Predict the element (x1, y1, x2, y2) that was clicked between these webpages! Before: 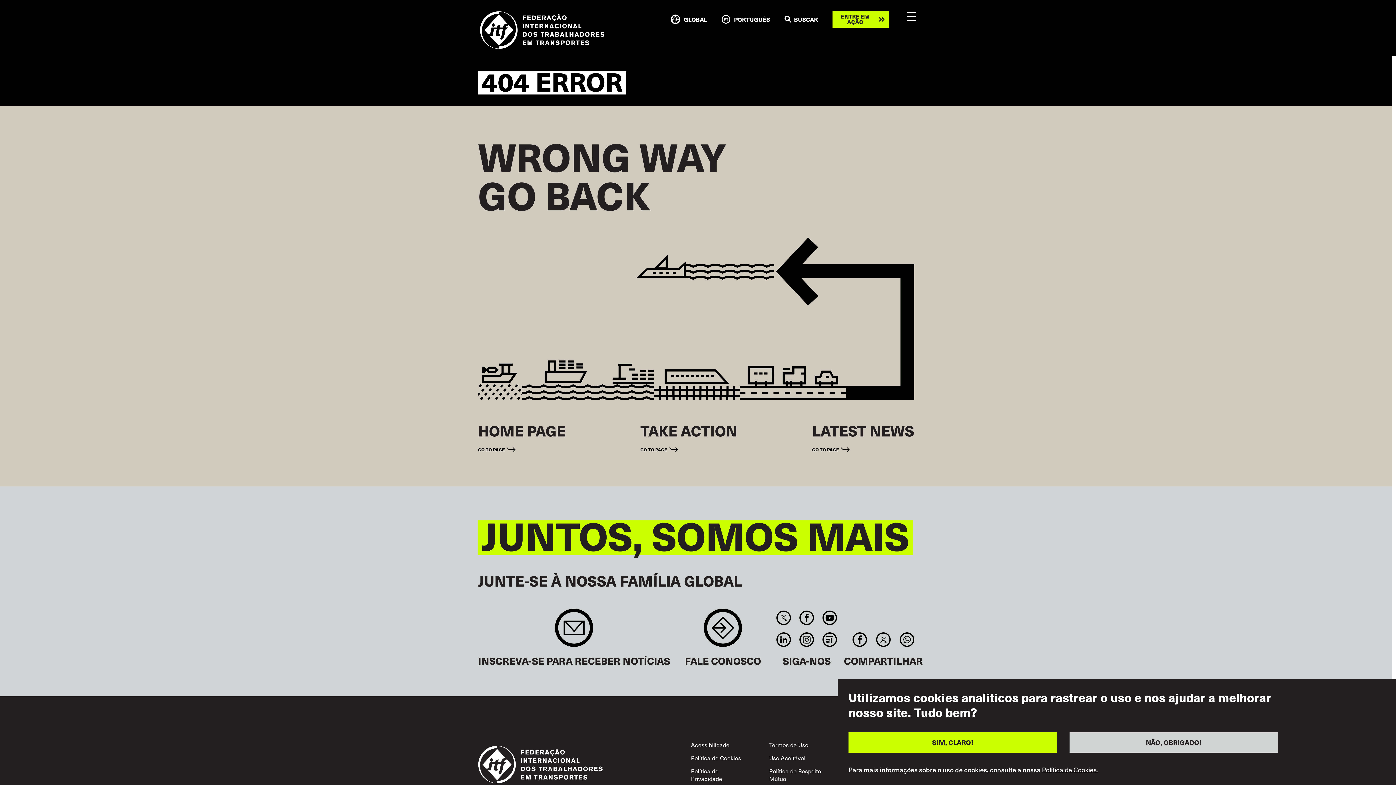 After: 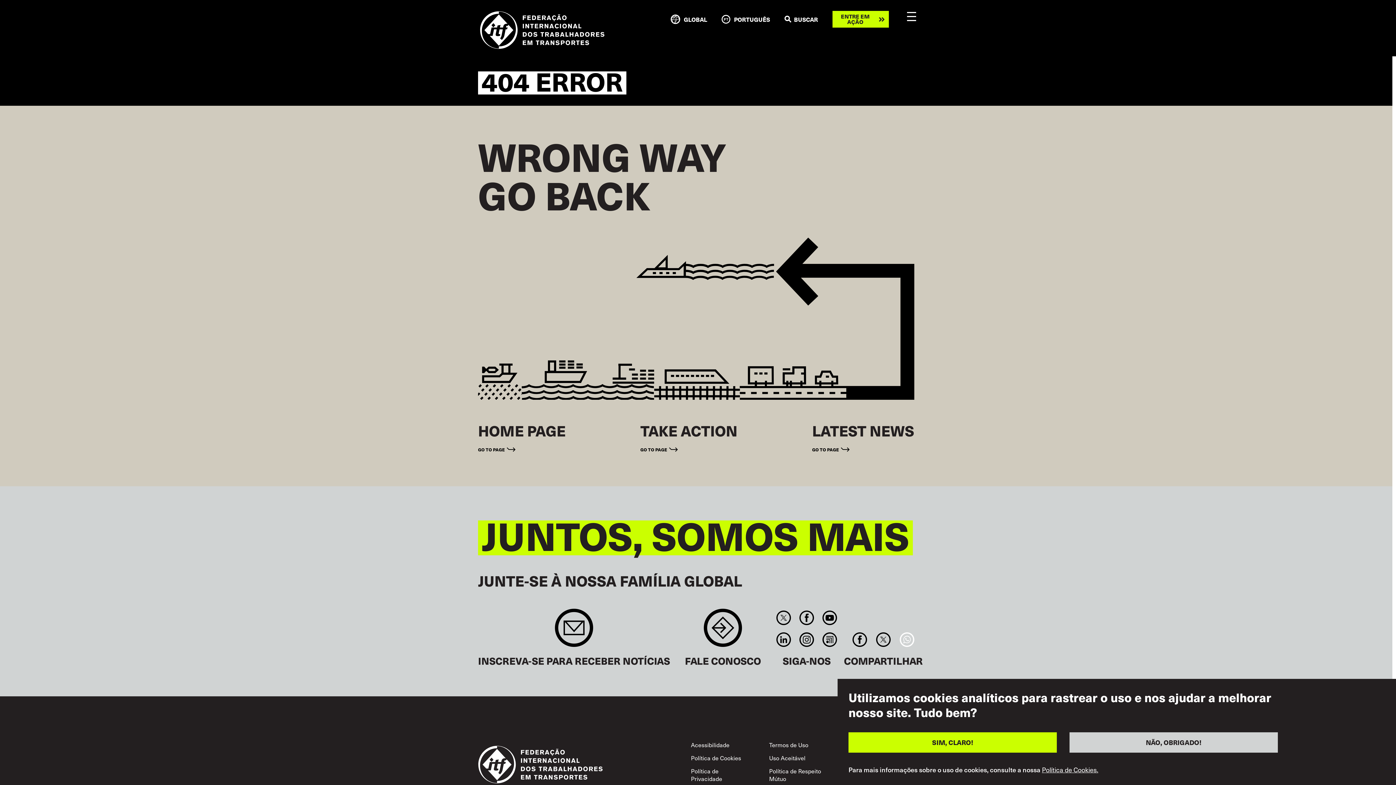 Action: bbox: (900, 632, 914, 647)